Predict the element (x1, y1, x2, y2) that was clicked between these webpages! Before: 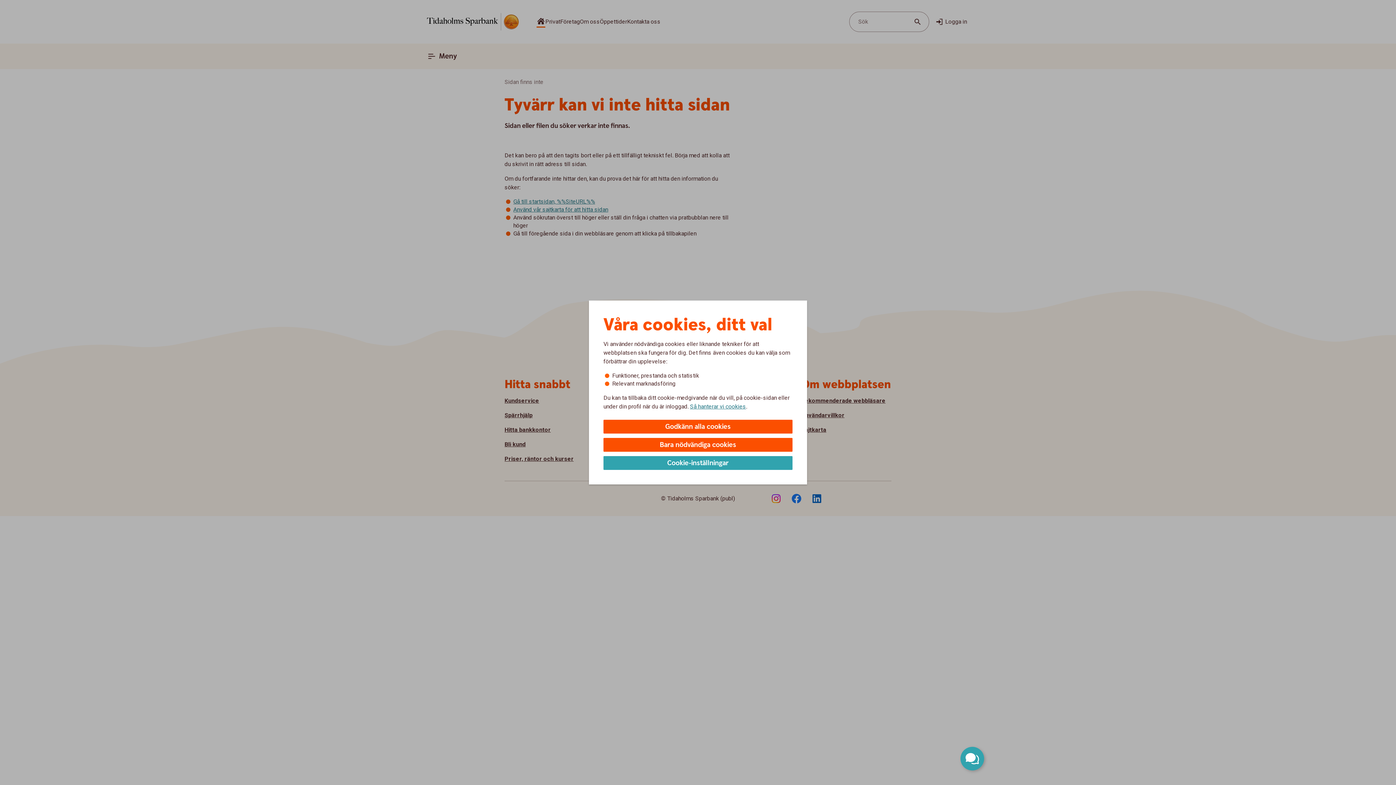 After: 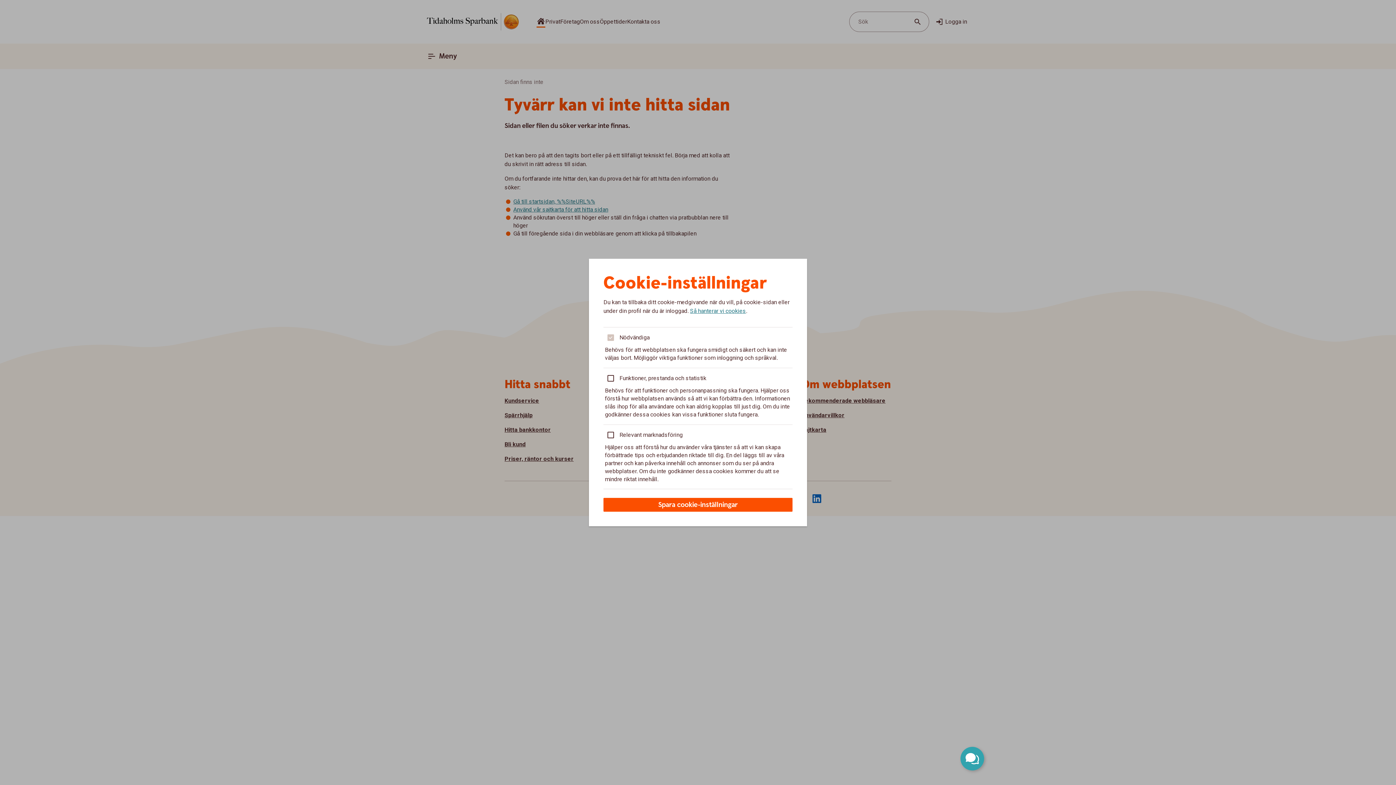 Action: bbox: (603, 456, 792, 470) label: Cookie-inställningar